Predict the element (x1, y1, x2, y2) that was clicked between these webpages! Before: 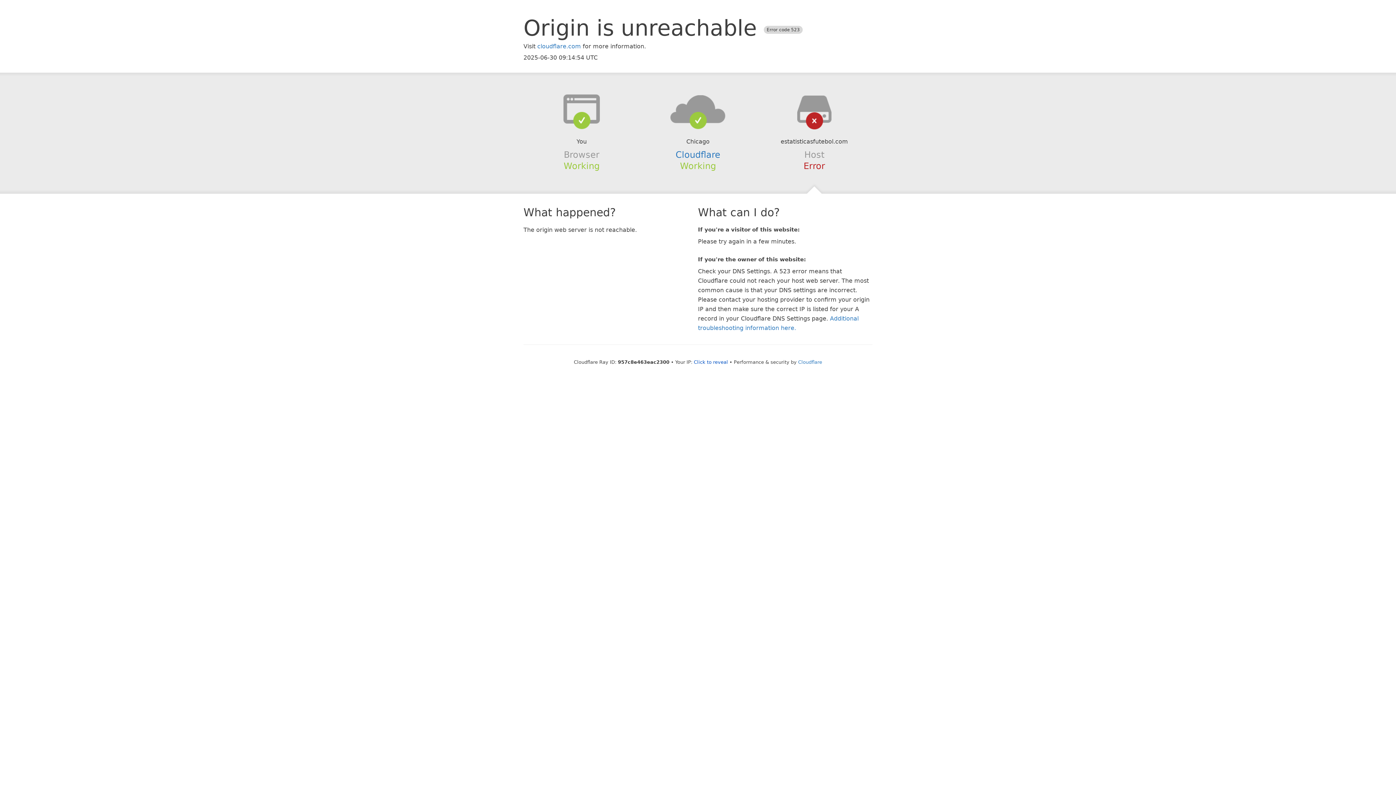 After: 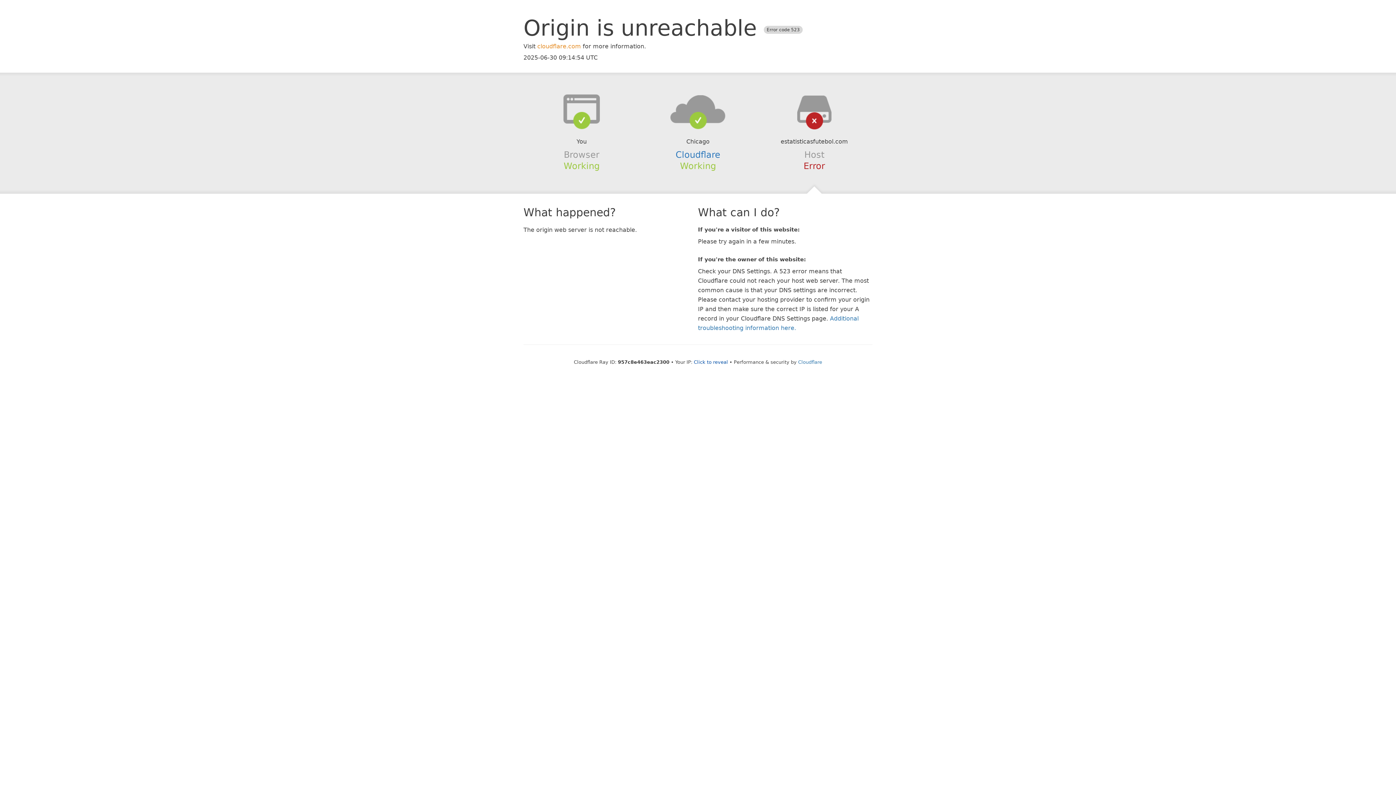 Action: label: cloudflare.com bbox: (537, 42, 581, 49)